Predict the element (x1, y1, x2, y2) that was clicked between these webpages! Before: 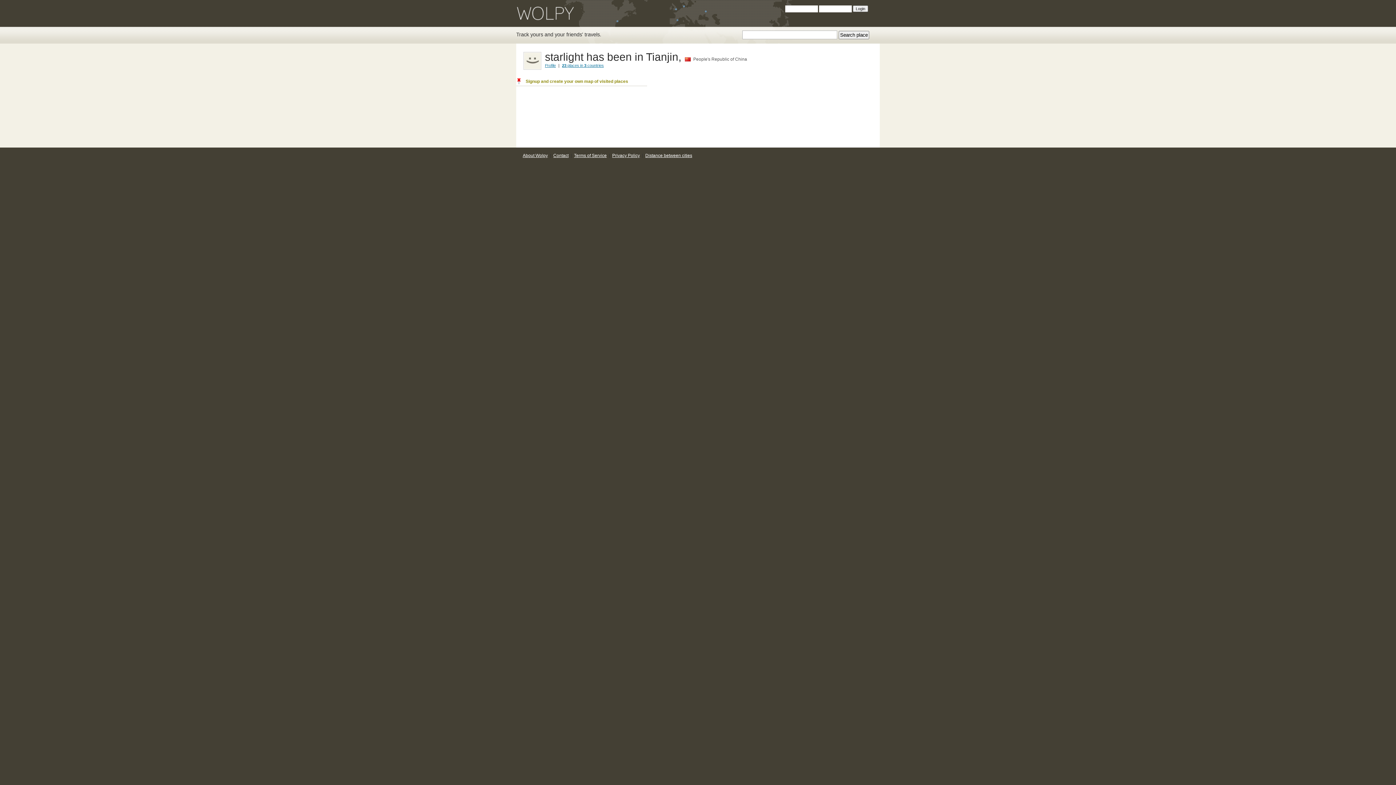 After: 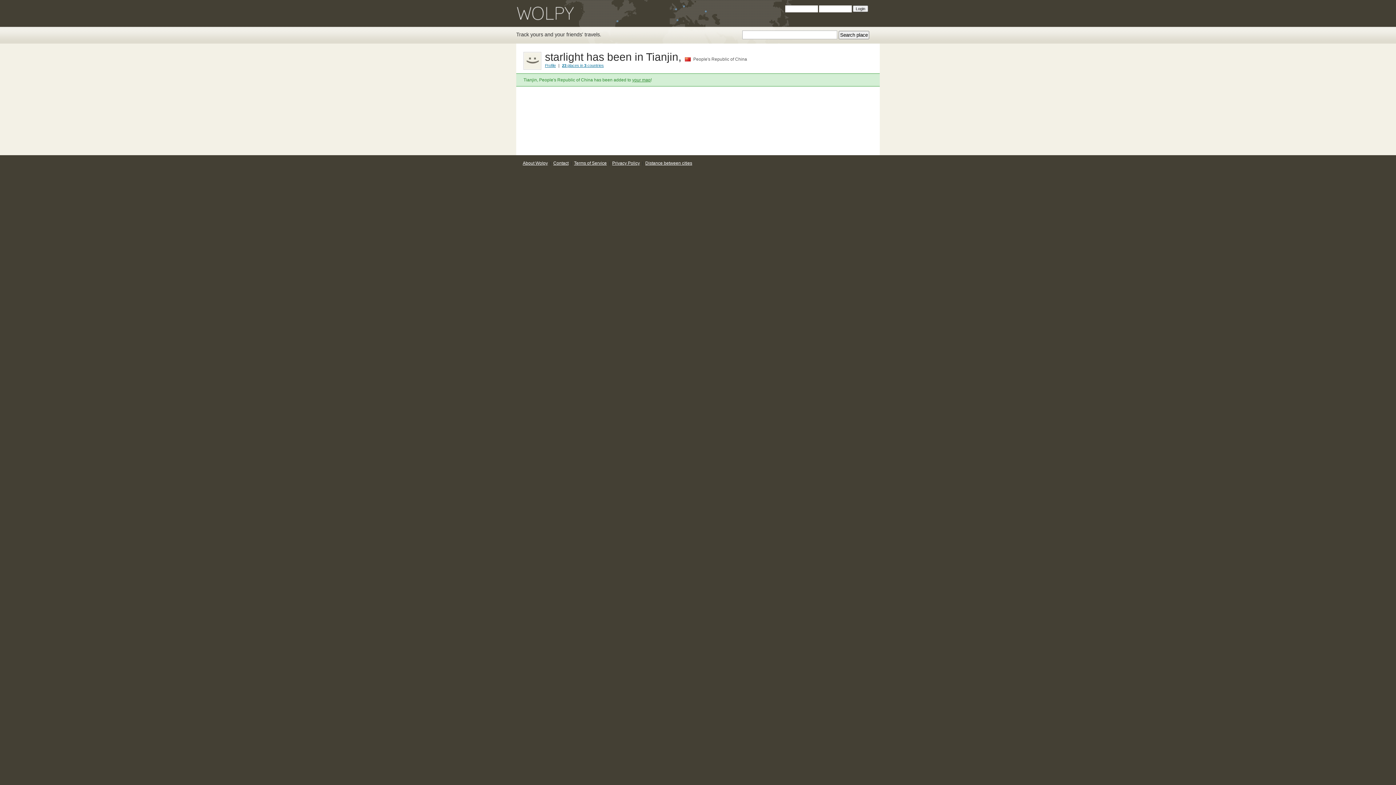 Action: label: Signup and create your own map of visited places bbox: (516, 77, 647, 85)